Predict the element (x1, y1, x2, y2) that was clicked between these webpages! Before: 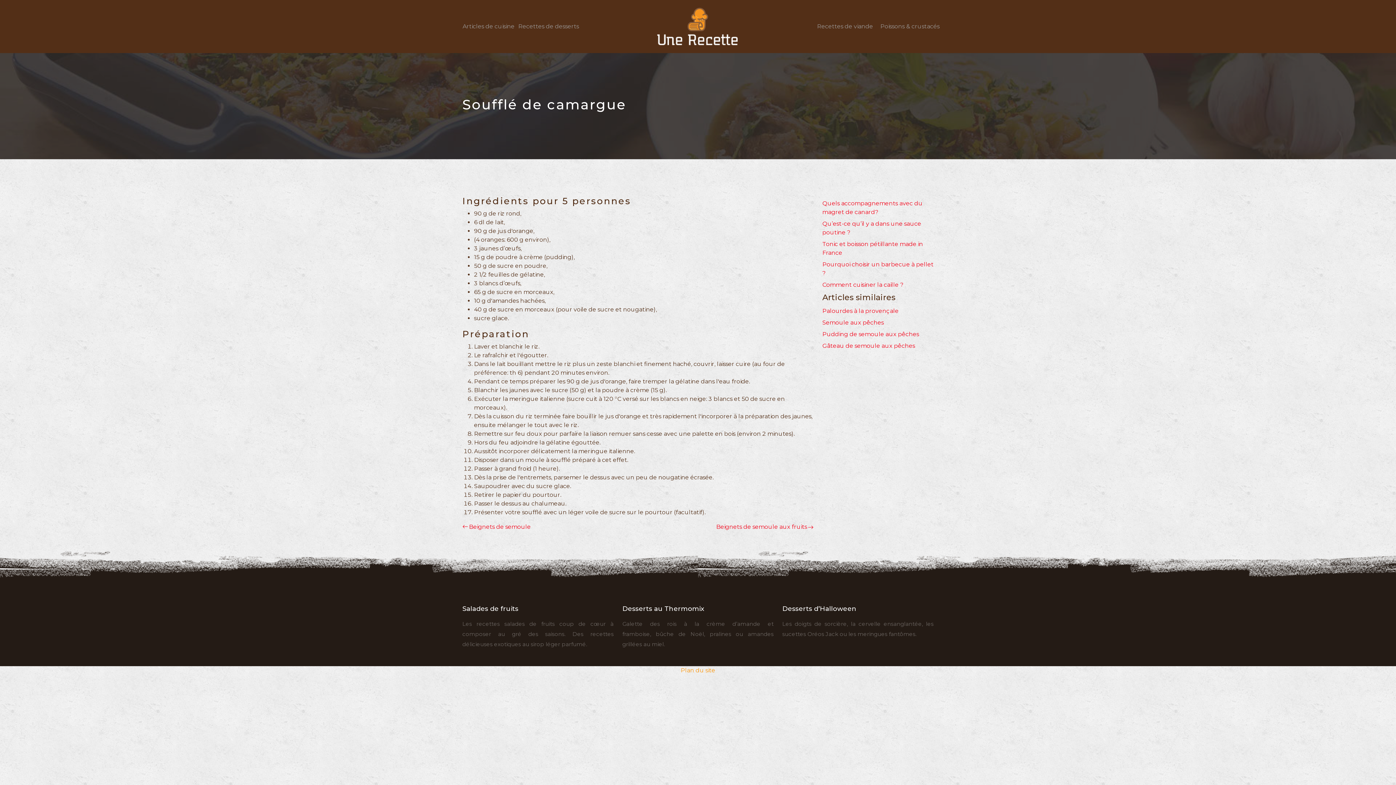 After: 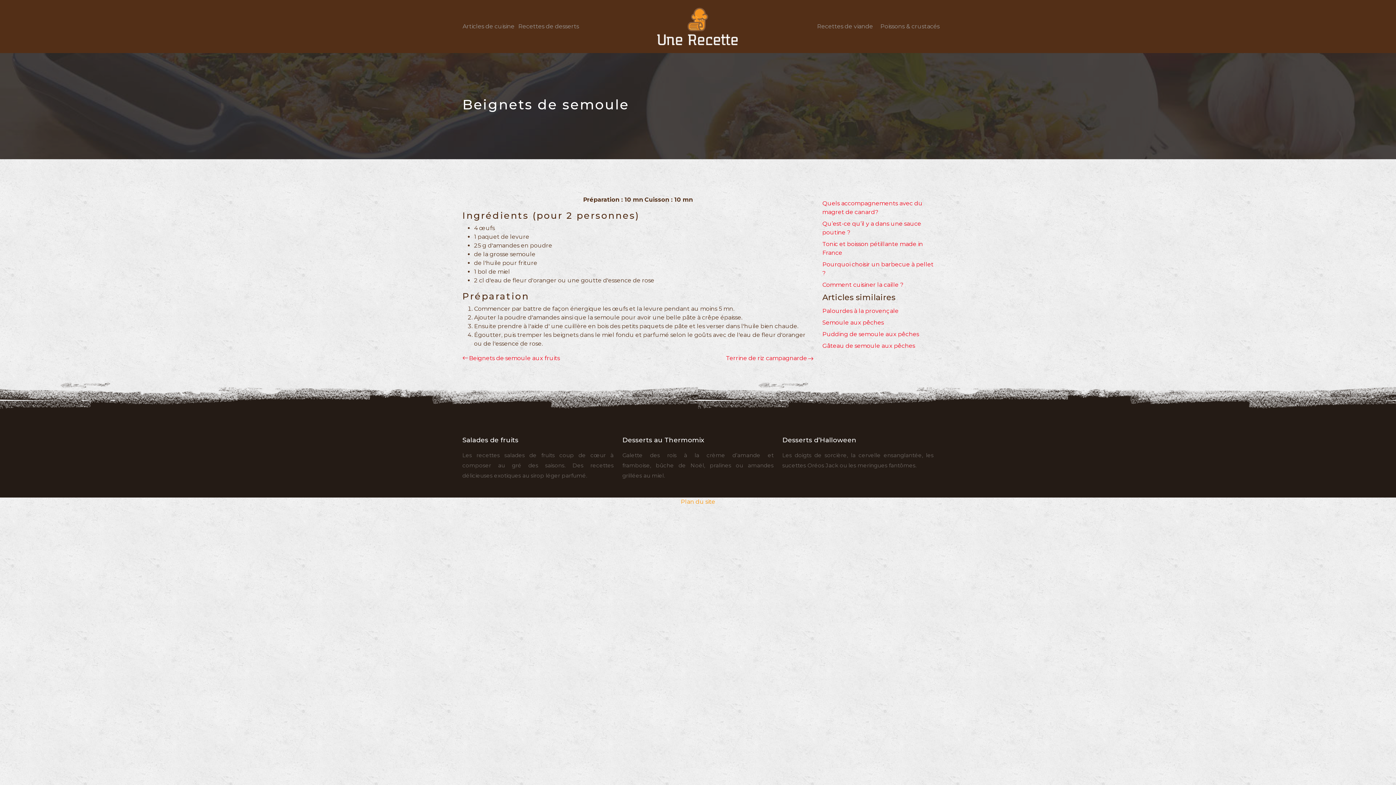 Action: label: Beignets de semoule bbox: (462, 522, 530, 531)